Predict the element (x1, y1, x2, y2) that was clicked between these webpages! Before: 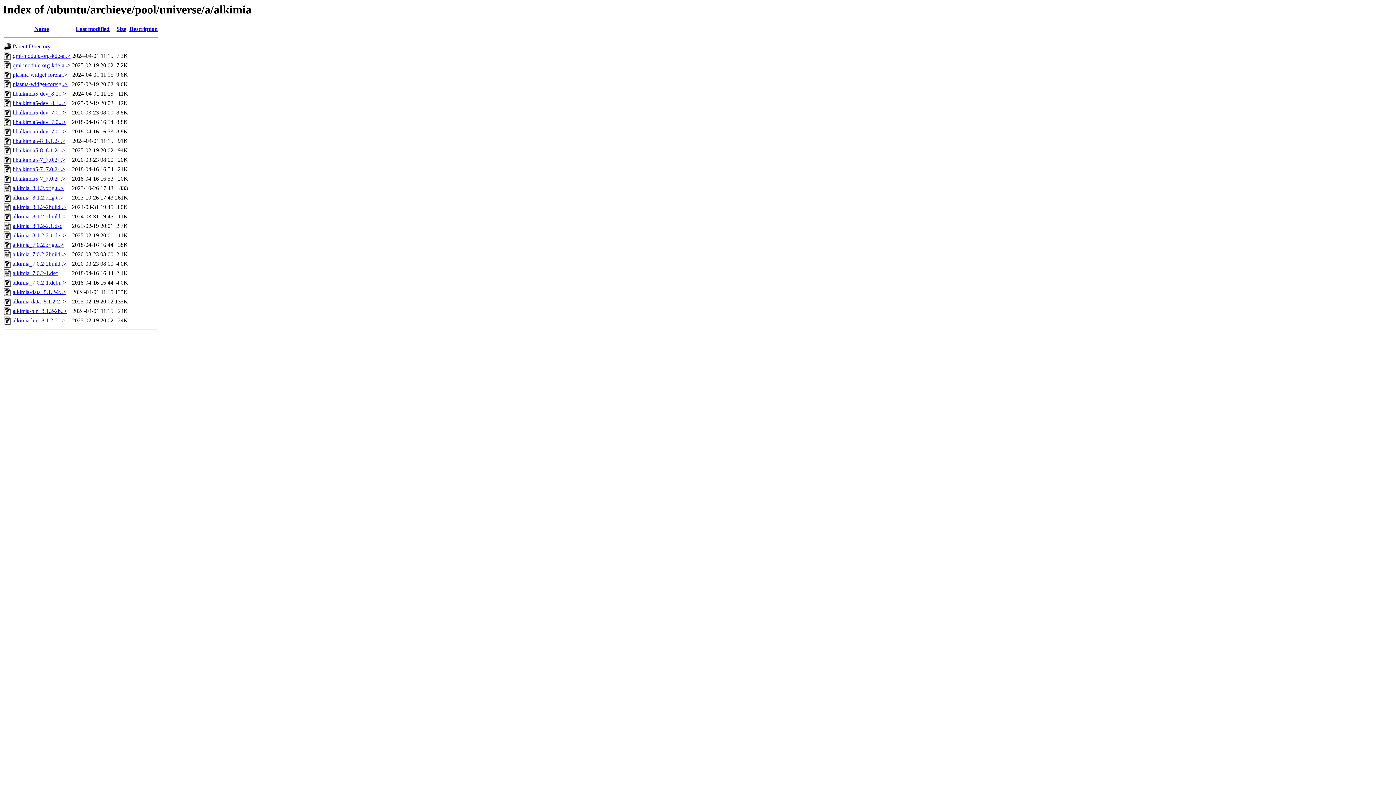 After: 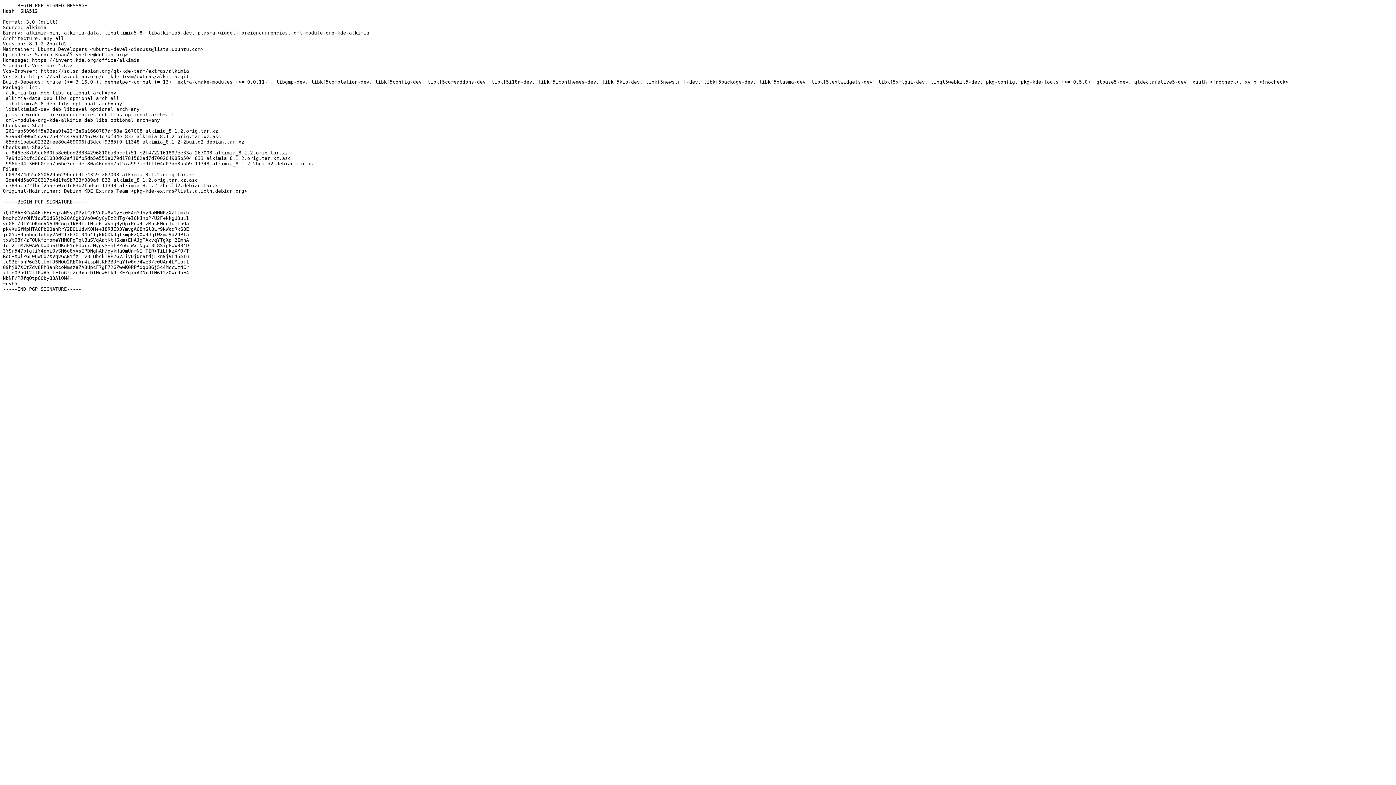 Action: bbox: (12, 204, 66, 210) label: alkimia_8.1.2-2build..>